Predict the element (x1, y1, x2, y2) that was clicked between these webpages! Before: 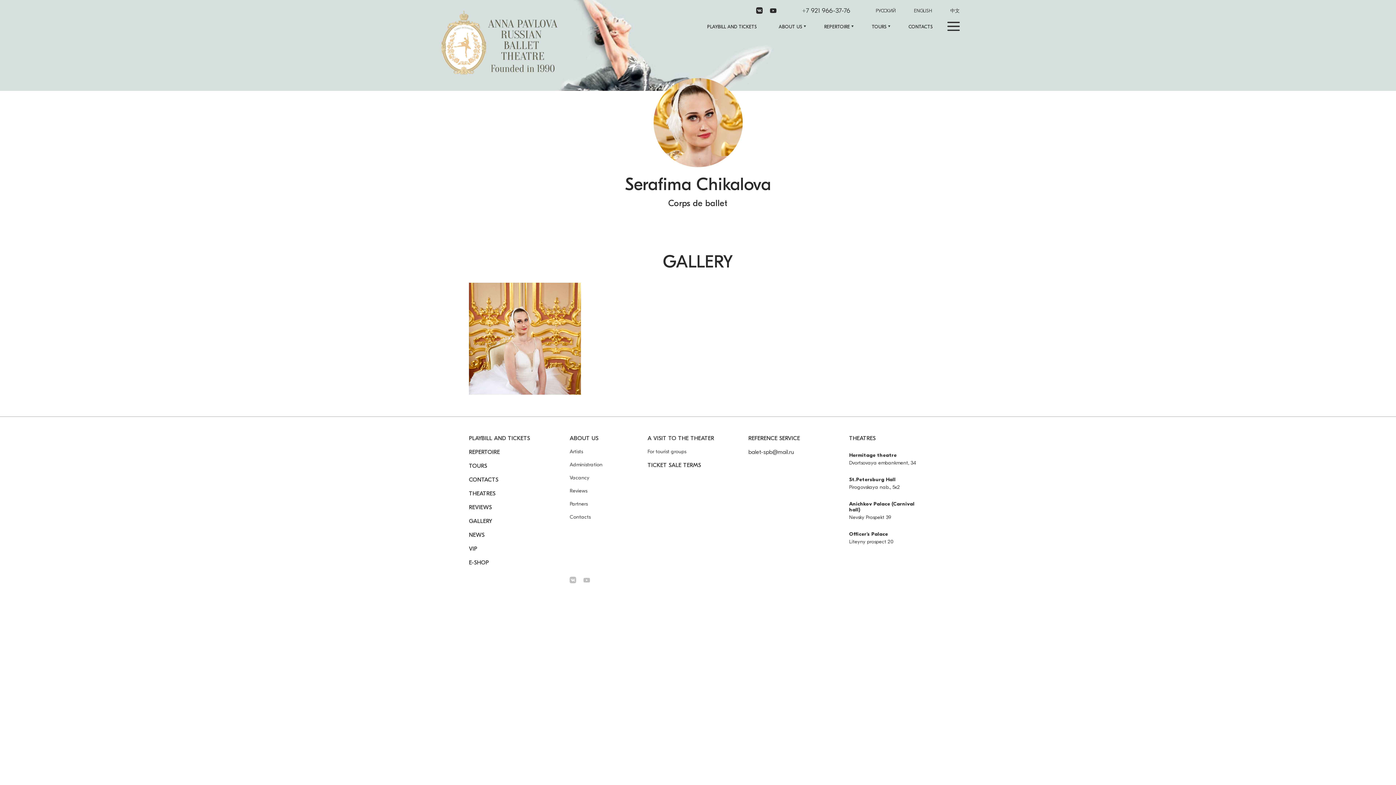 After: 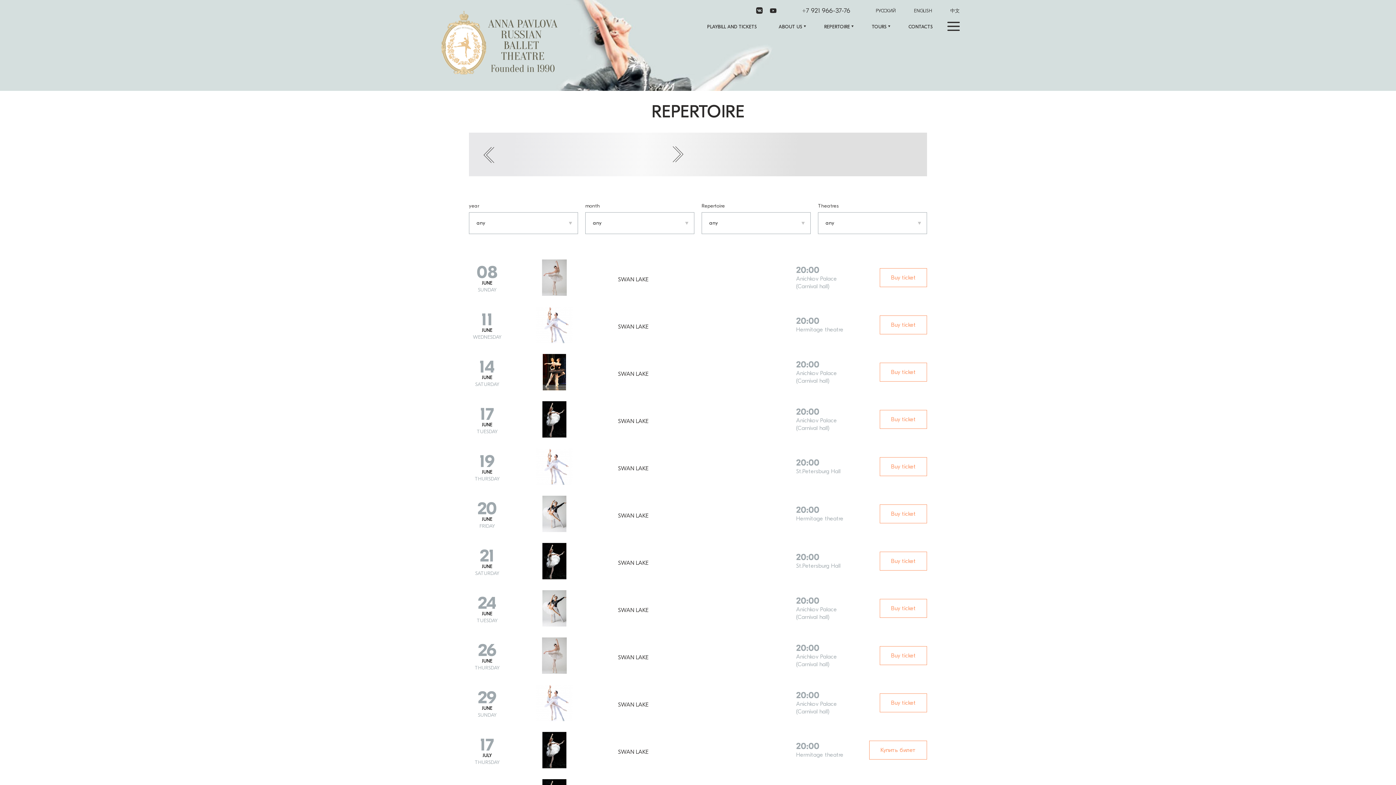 Action: bbox: (469, 435, 530, 441) label: PLAYBILL AND TICKETS